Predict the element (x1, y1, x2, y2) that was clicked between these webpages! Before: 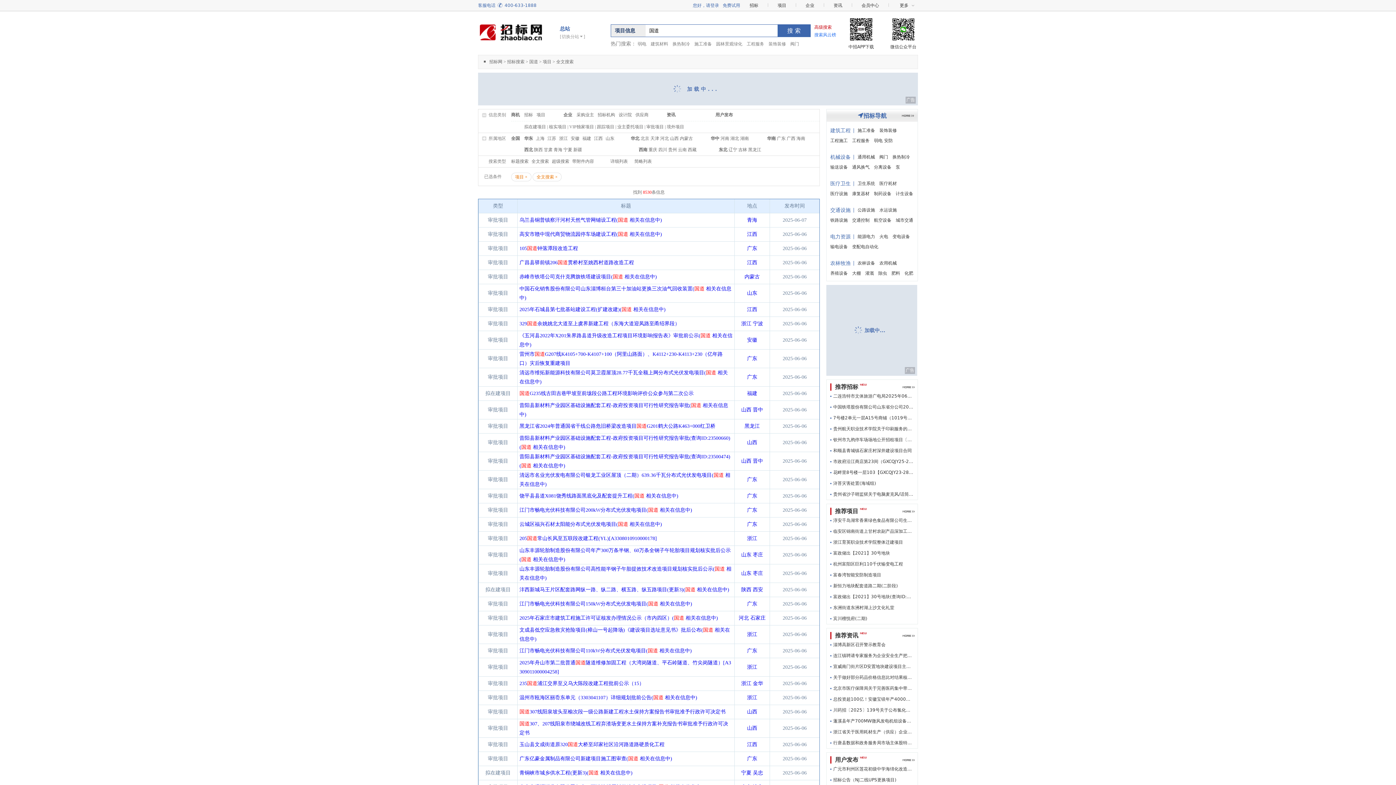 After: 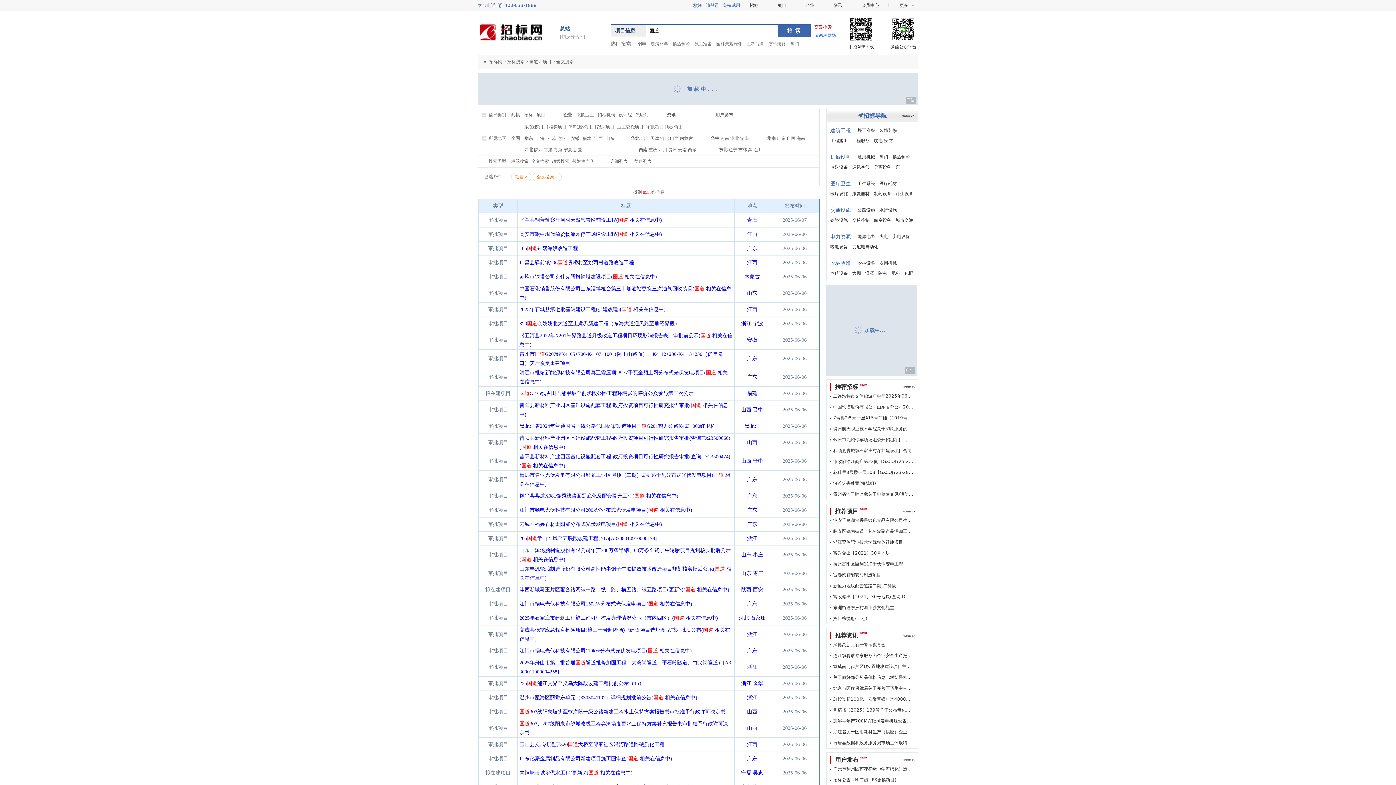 Action: bbox: (768, 2, 796, 8) label: 项目